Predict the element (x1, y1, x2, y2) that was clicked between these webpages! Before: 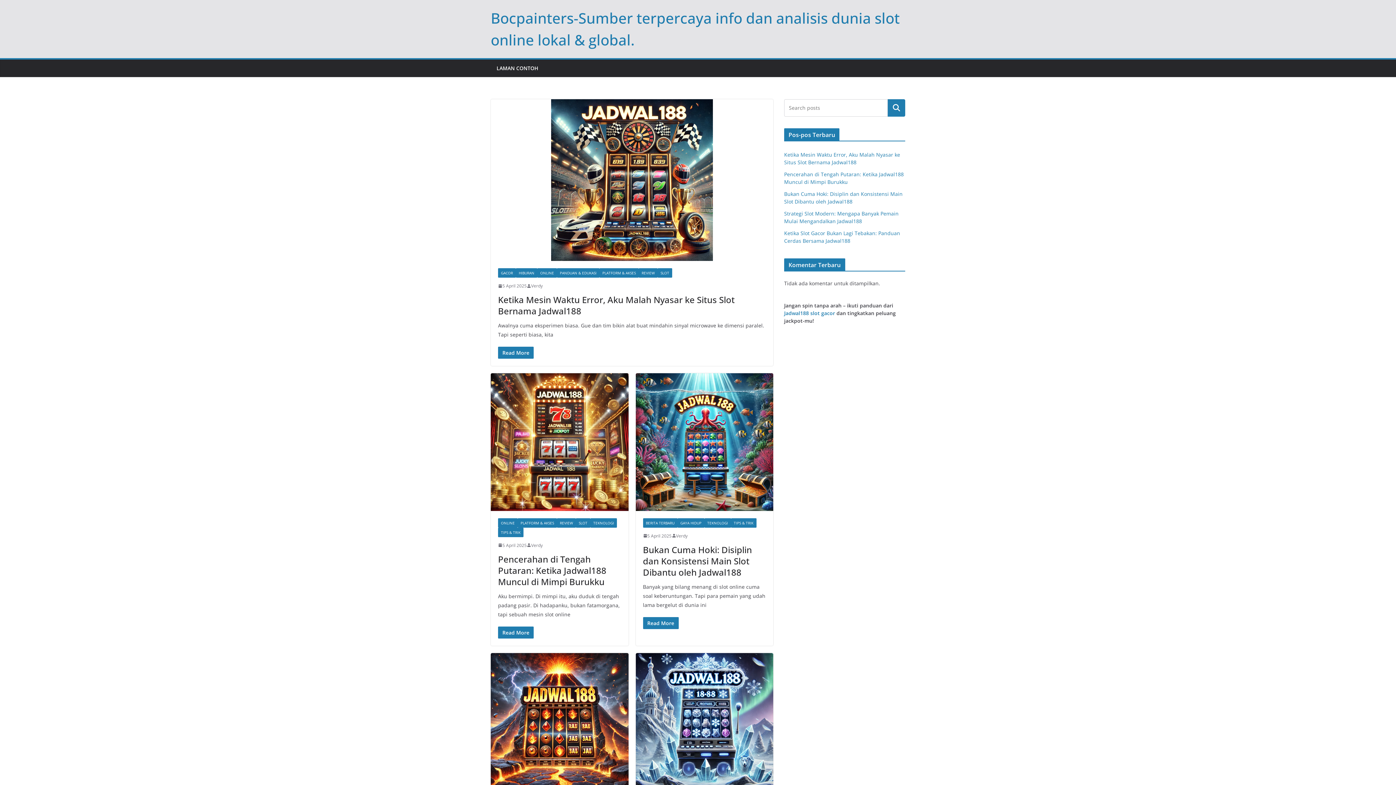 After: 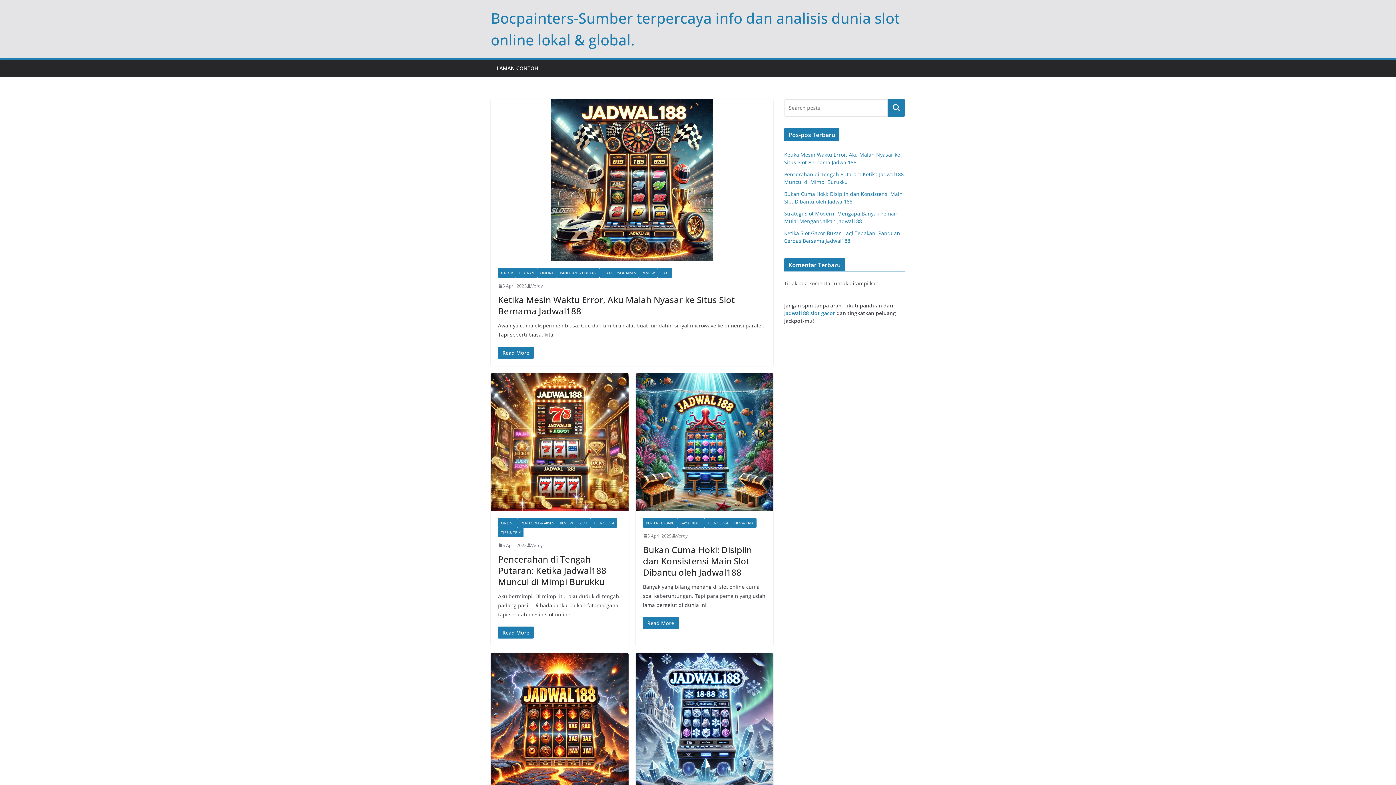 Action: label: Cari bbox: (888, 99, 905, 116)